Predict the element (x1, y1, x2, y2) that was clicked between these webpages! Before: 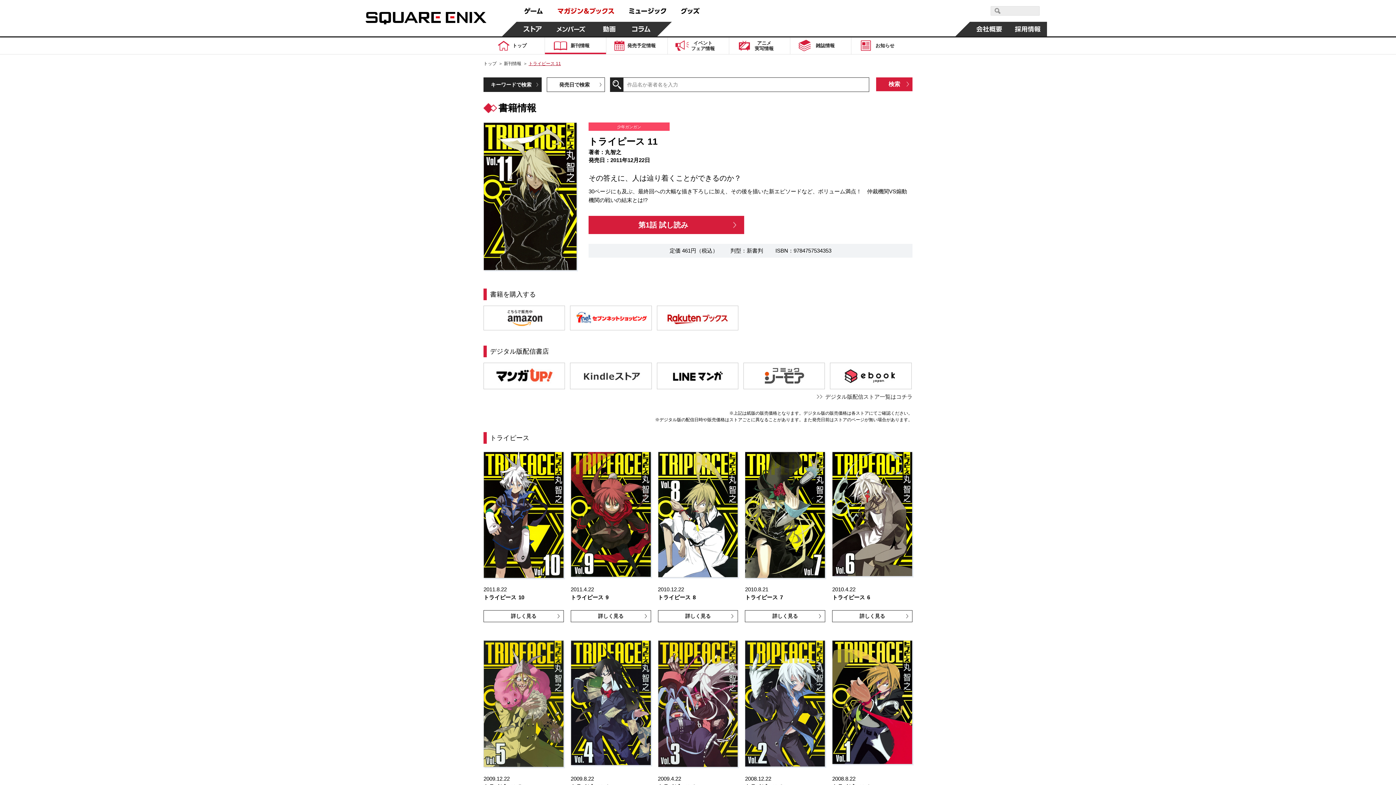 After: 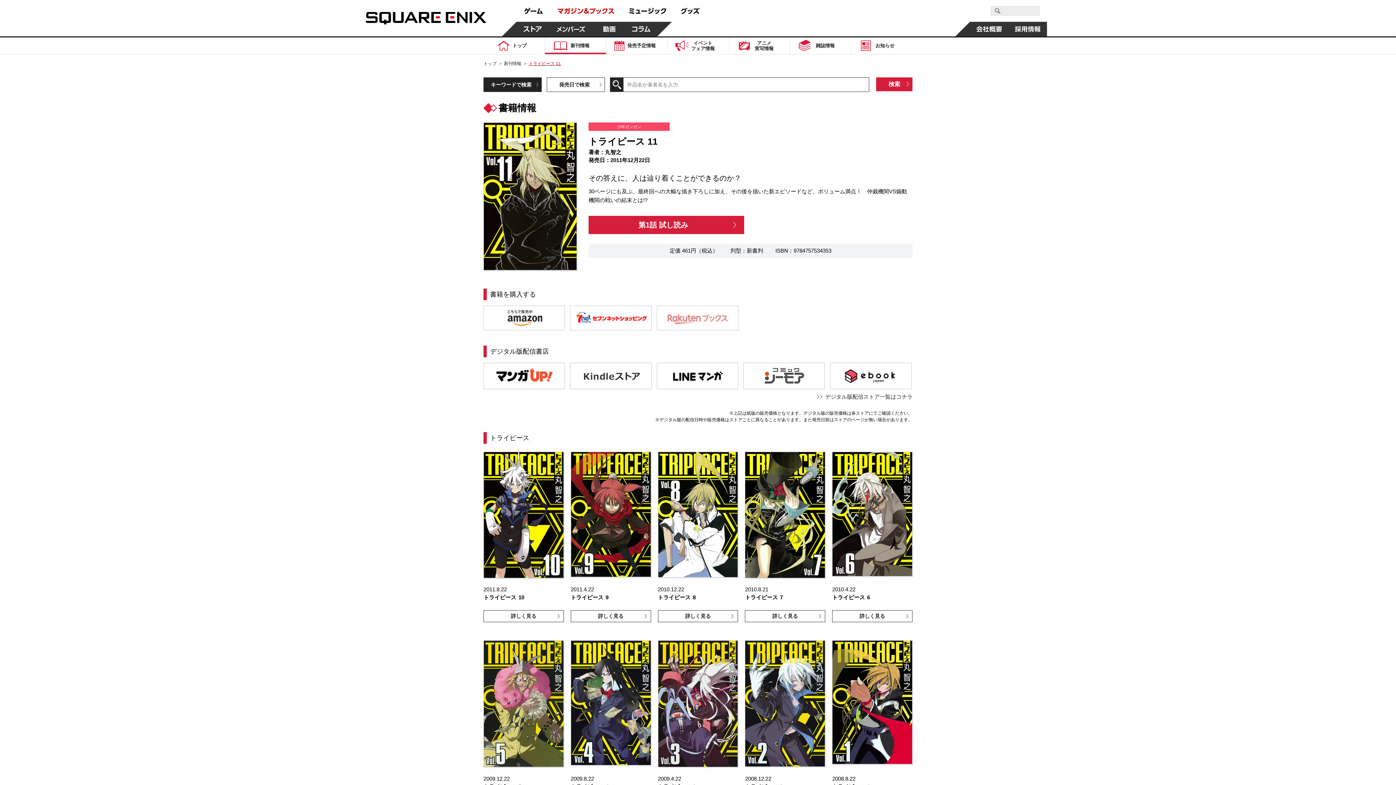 Action: bbox: (656, 305, 738, 330)